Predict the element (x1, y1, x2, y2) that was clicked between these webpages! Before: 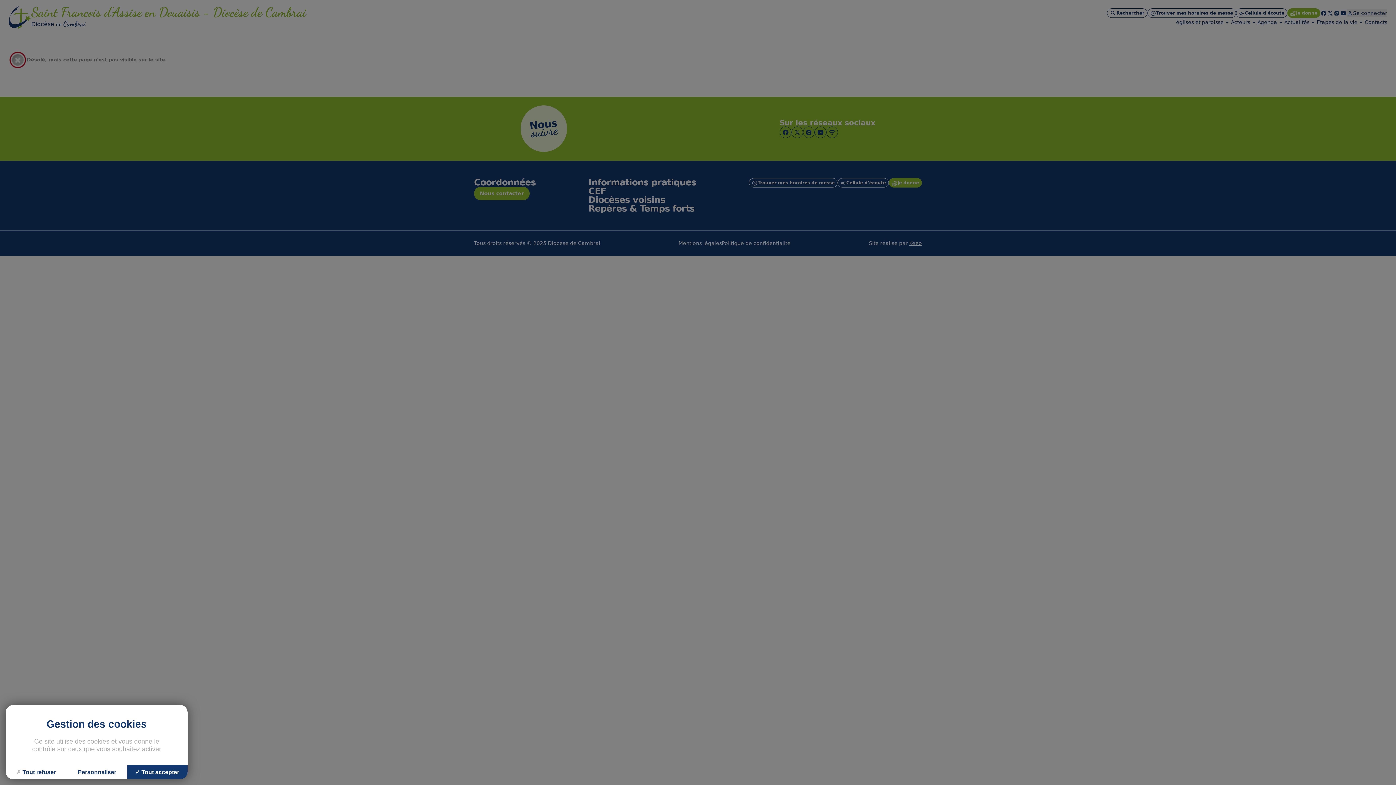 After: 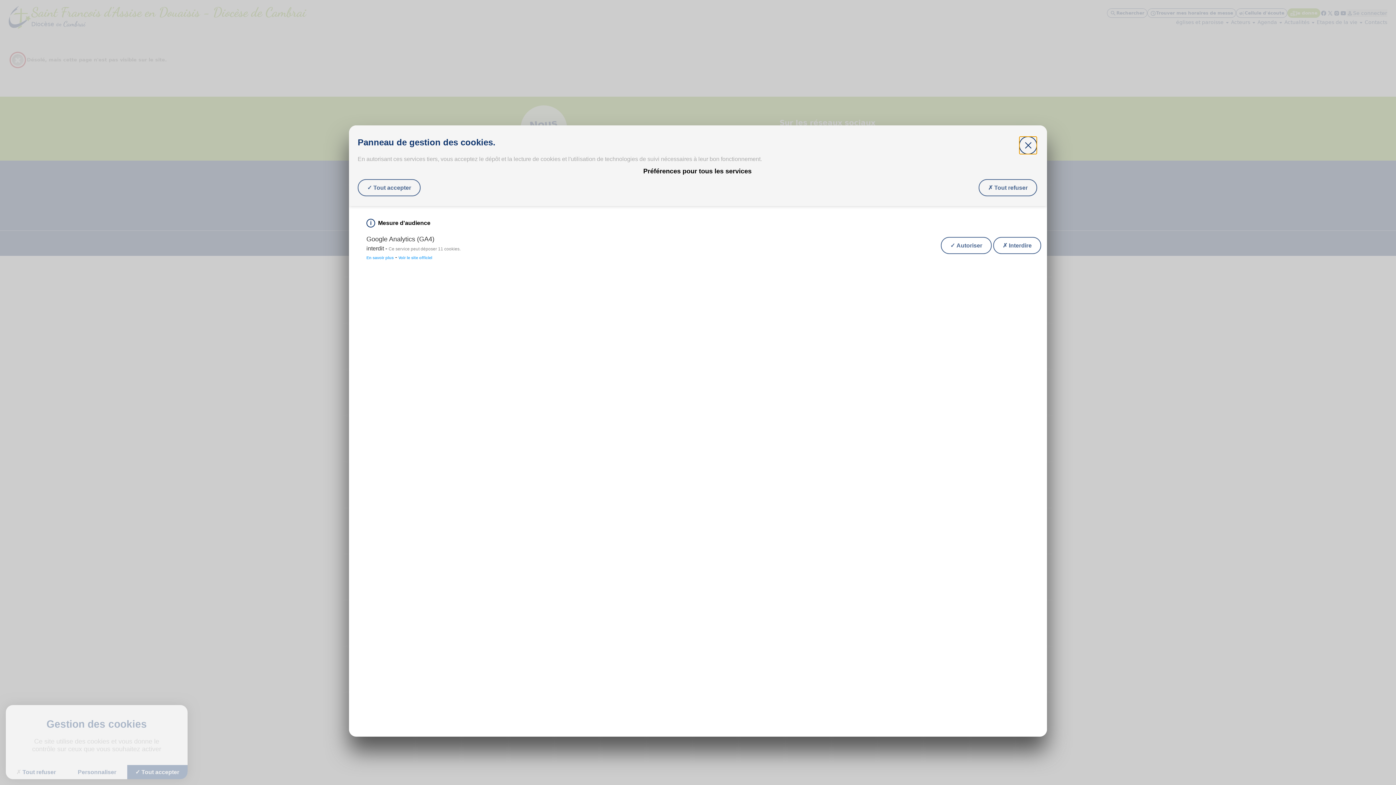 Action: label: Personnaliser (fenêtre modale) bbox: (66, 765, 127, 779)